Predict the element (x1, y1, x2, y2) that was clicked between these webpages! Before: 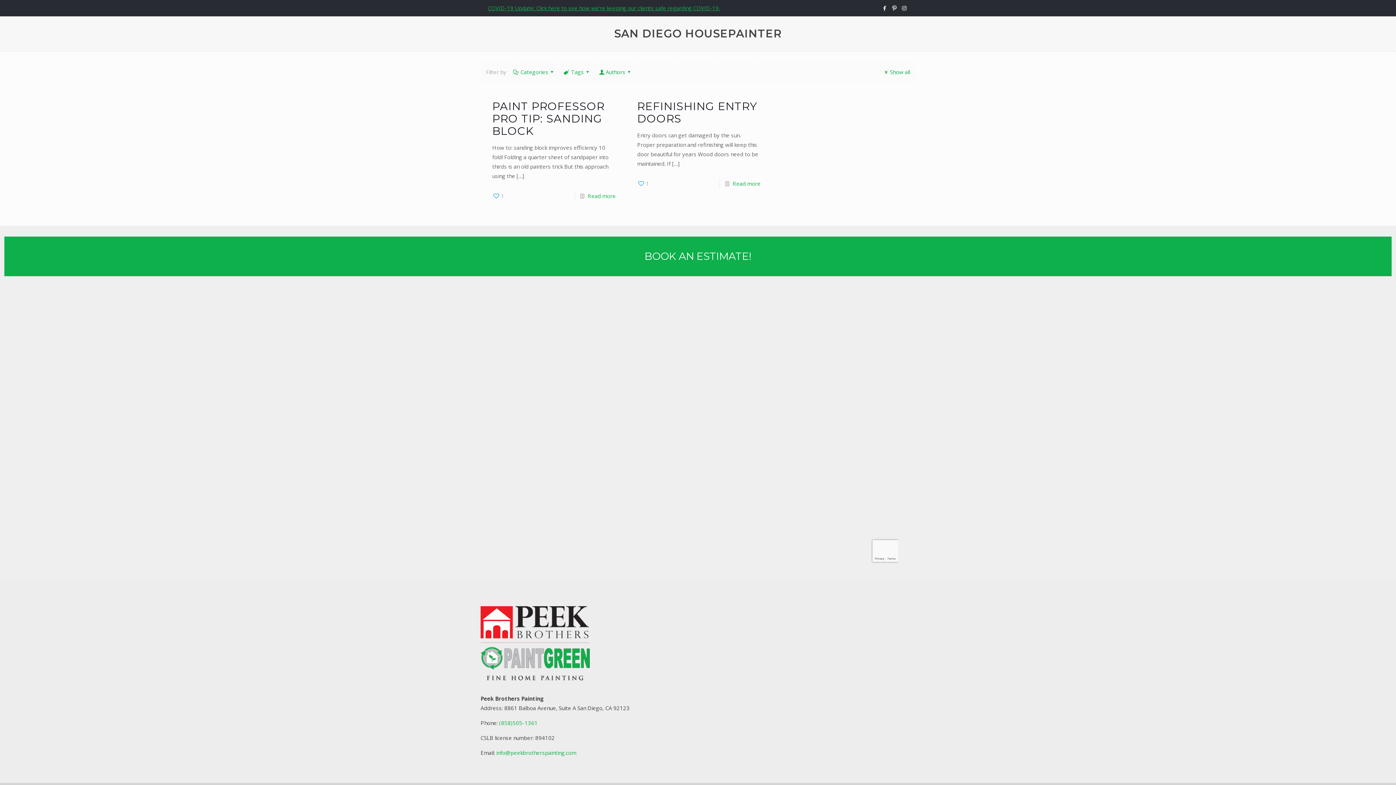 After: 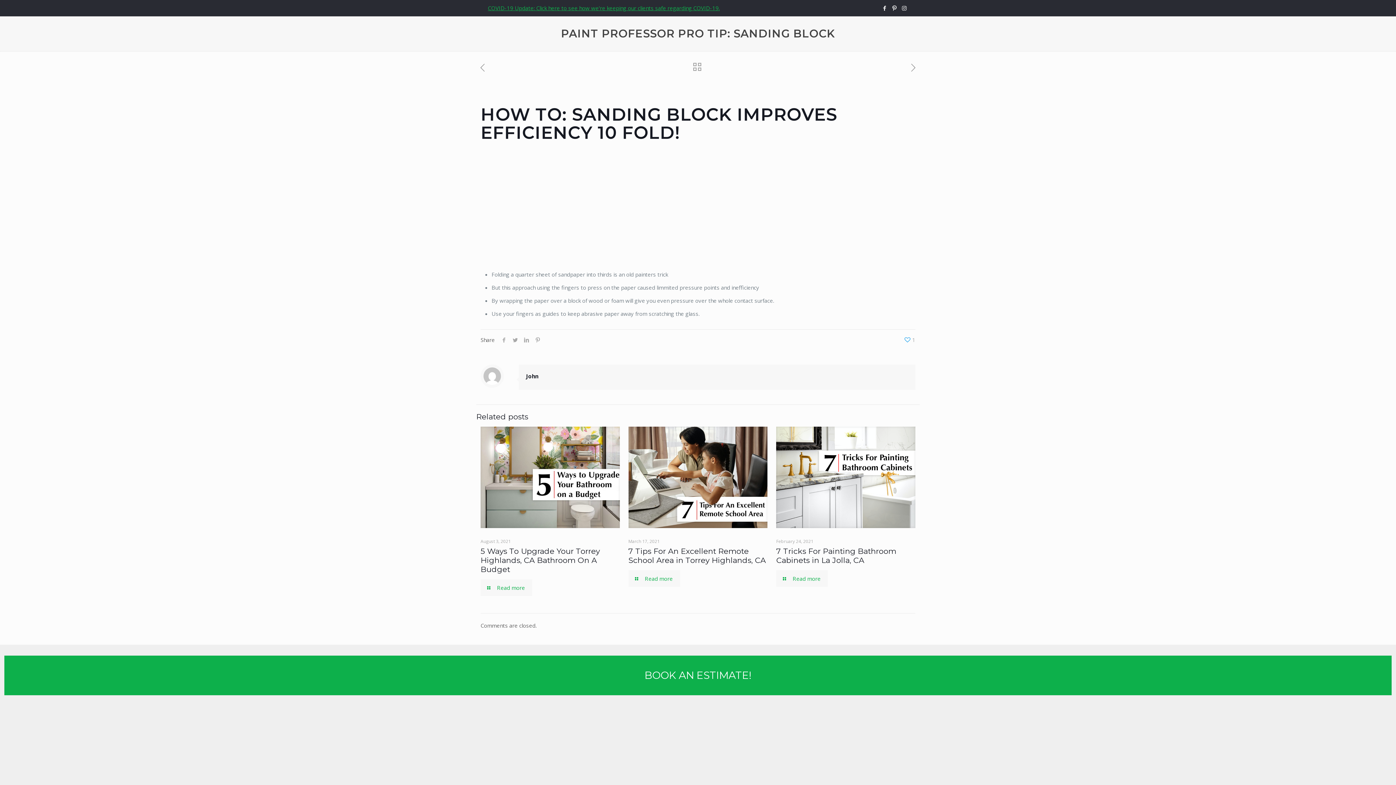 Action: label: Read more bbox: (587, 192, 615, 199)